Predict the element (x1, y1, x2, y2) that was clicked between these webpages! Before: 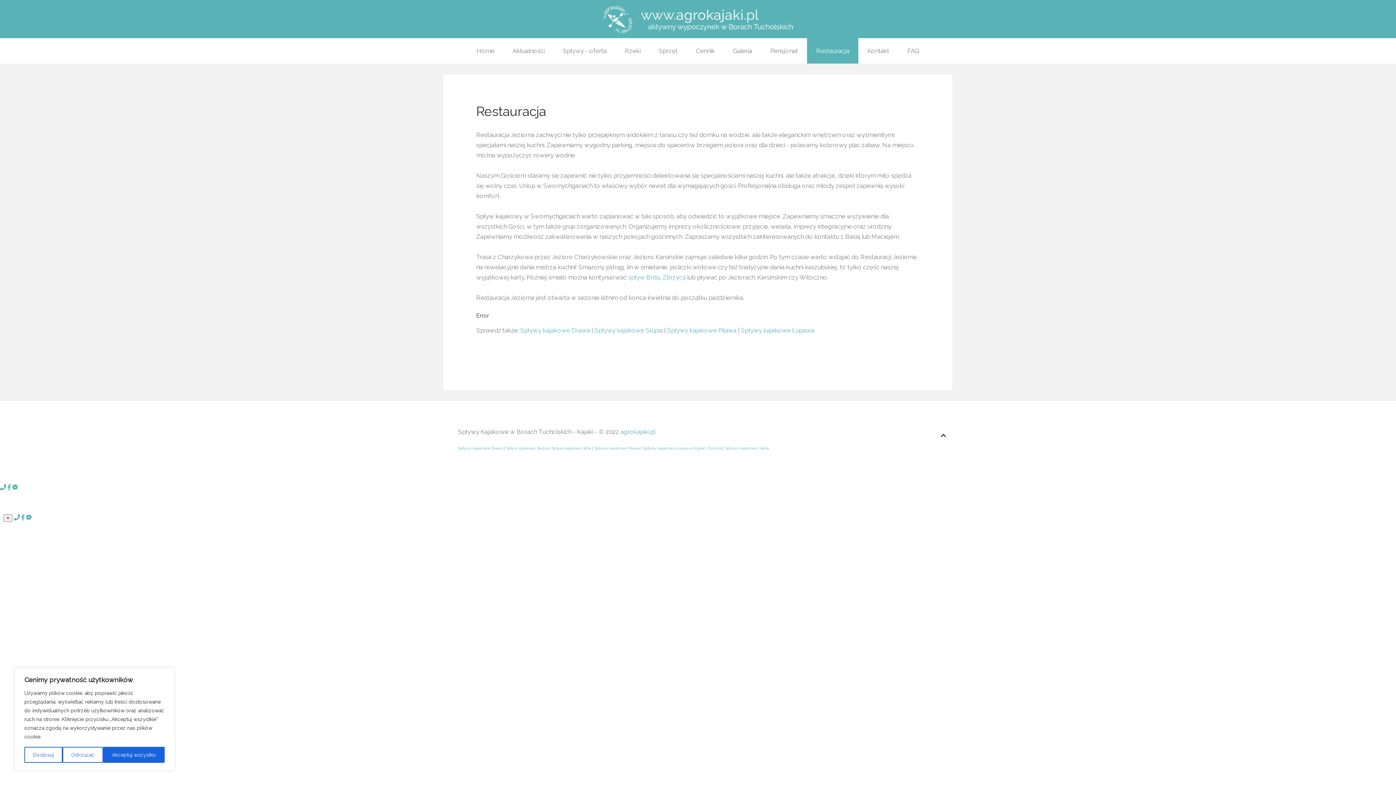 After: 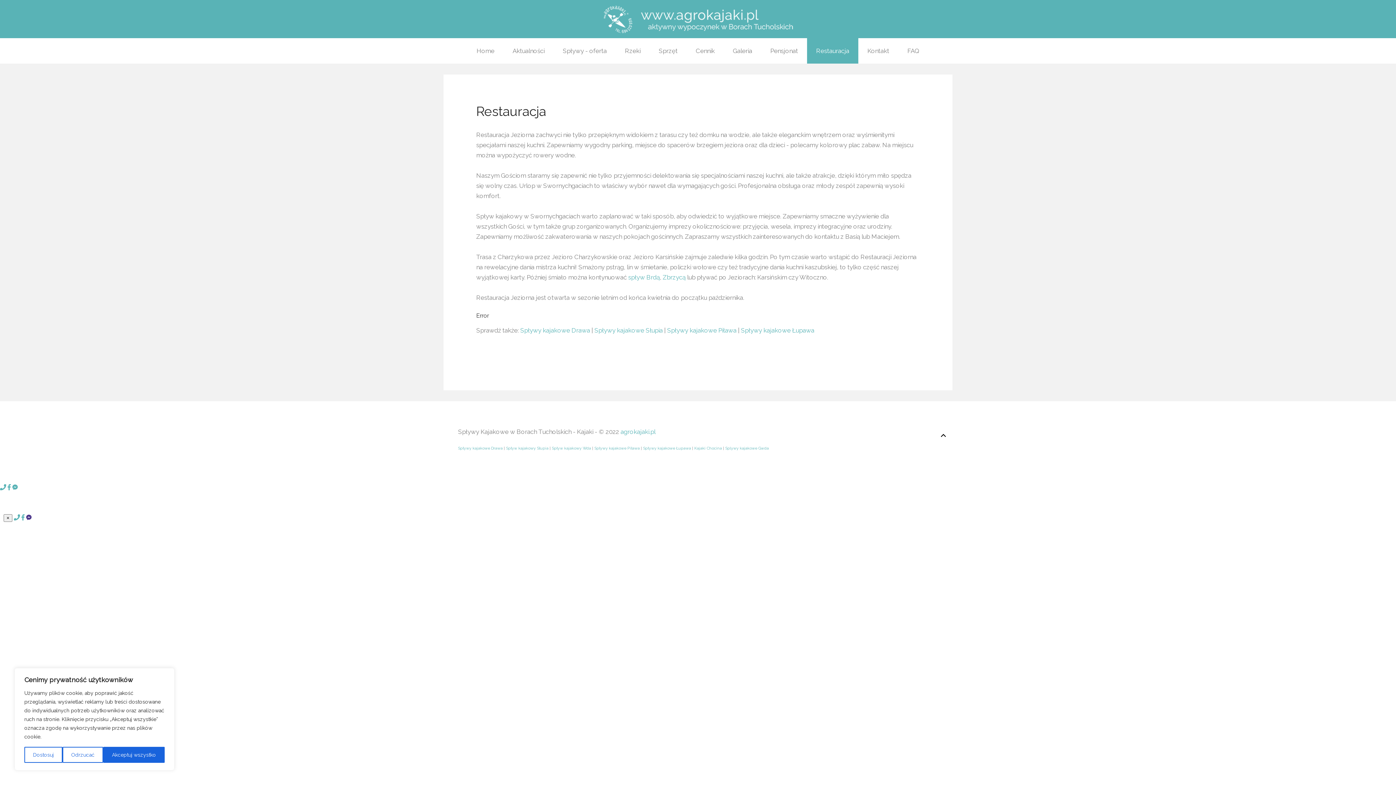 Action: bbox: (26, 514, 31, 521)